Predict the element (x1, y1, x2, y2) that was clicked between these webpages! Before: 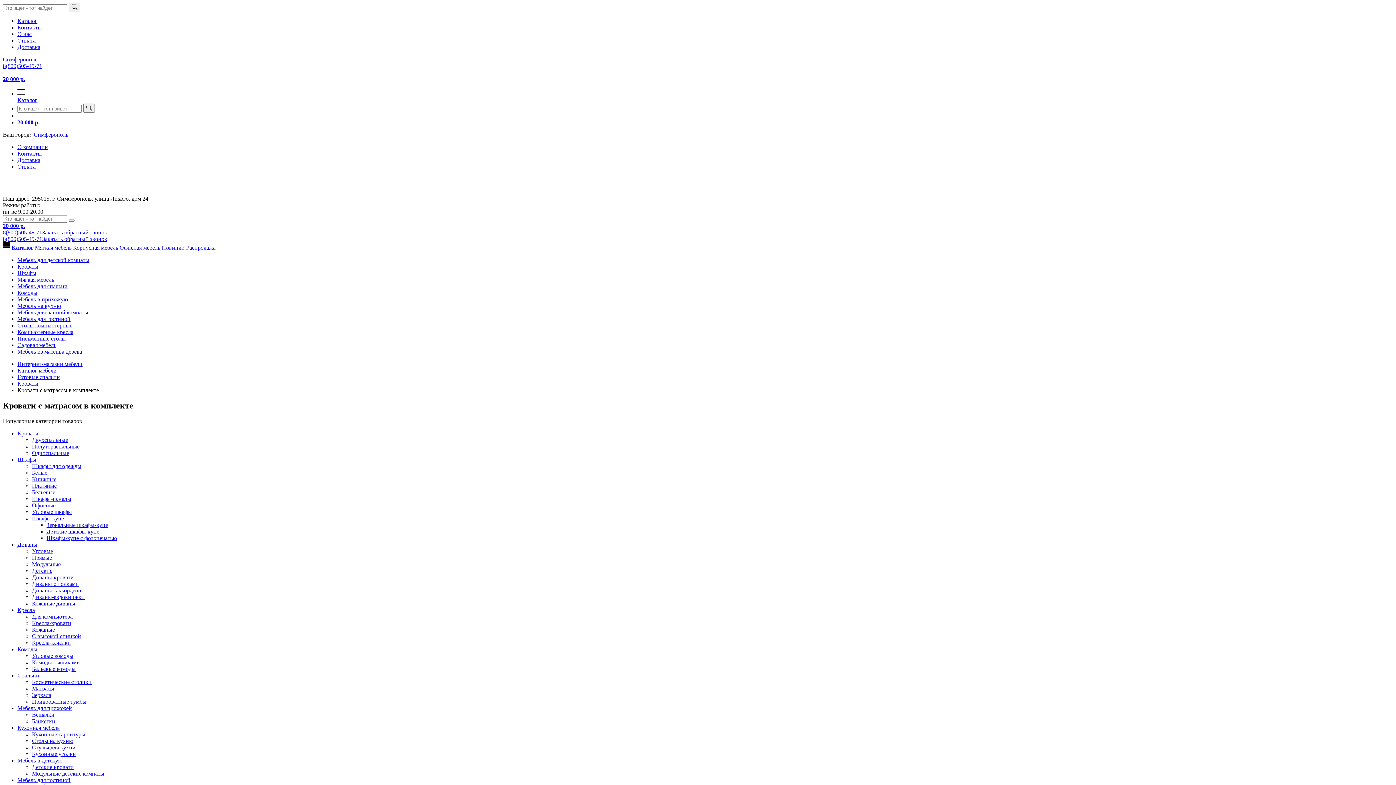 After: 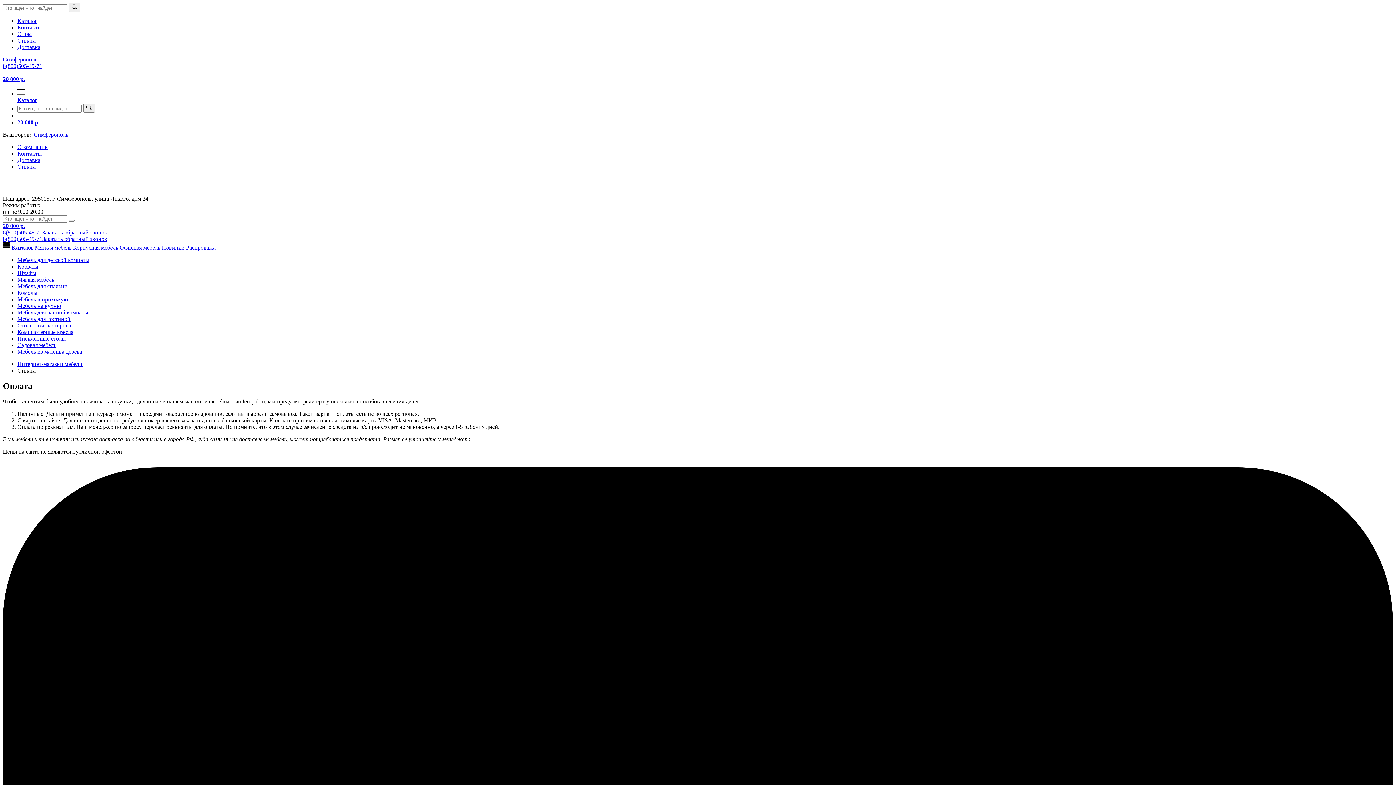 Action: bbox: (17, 163, 35, 169) label: Оплата